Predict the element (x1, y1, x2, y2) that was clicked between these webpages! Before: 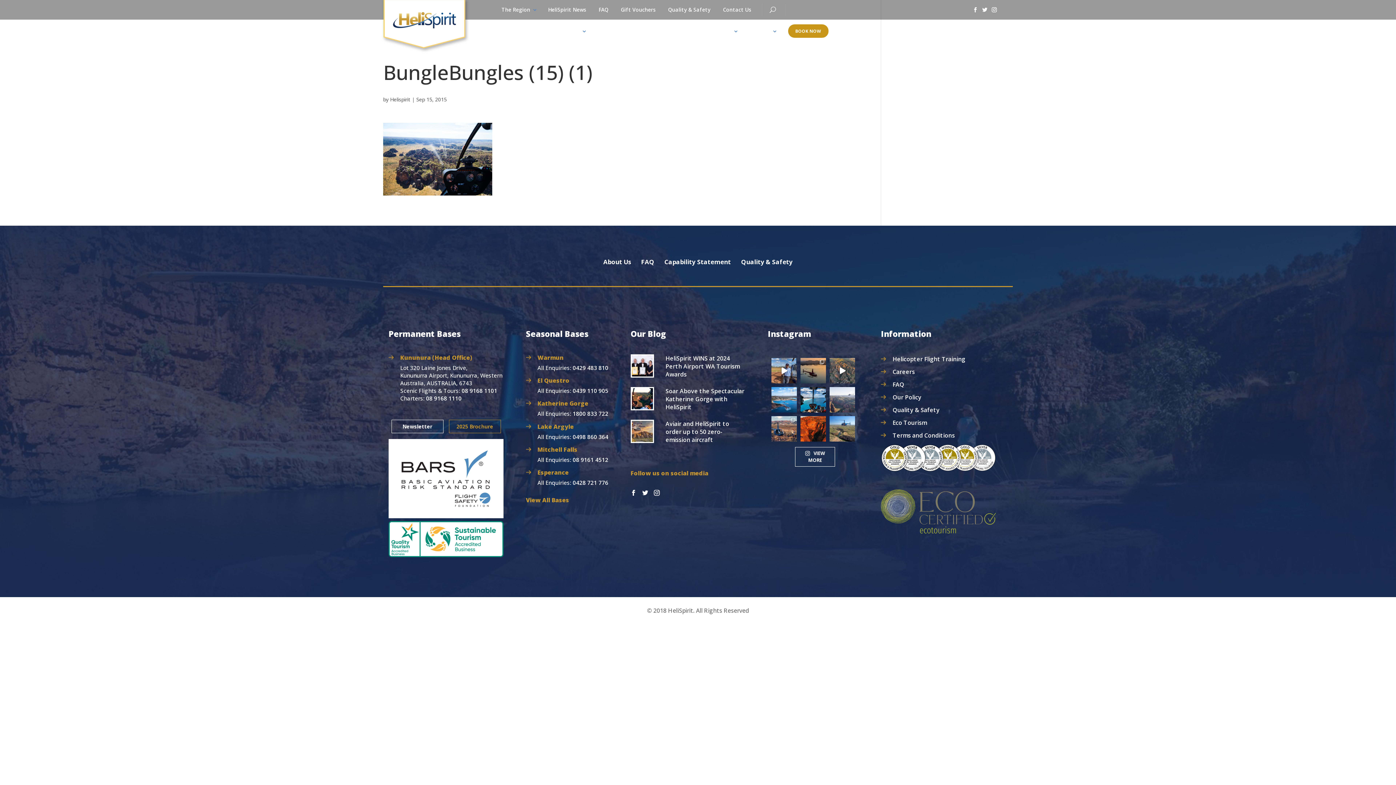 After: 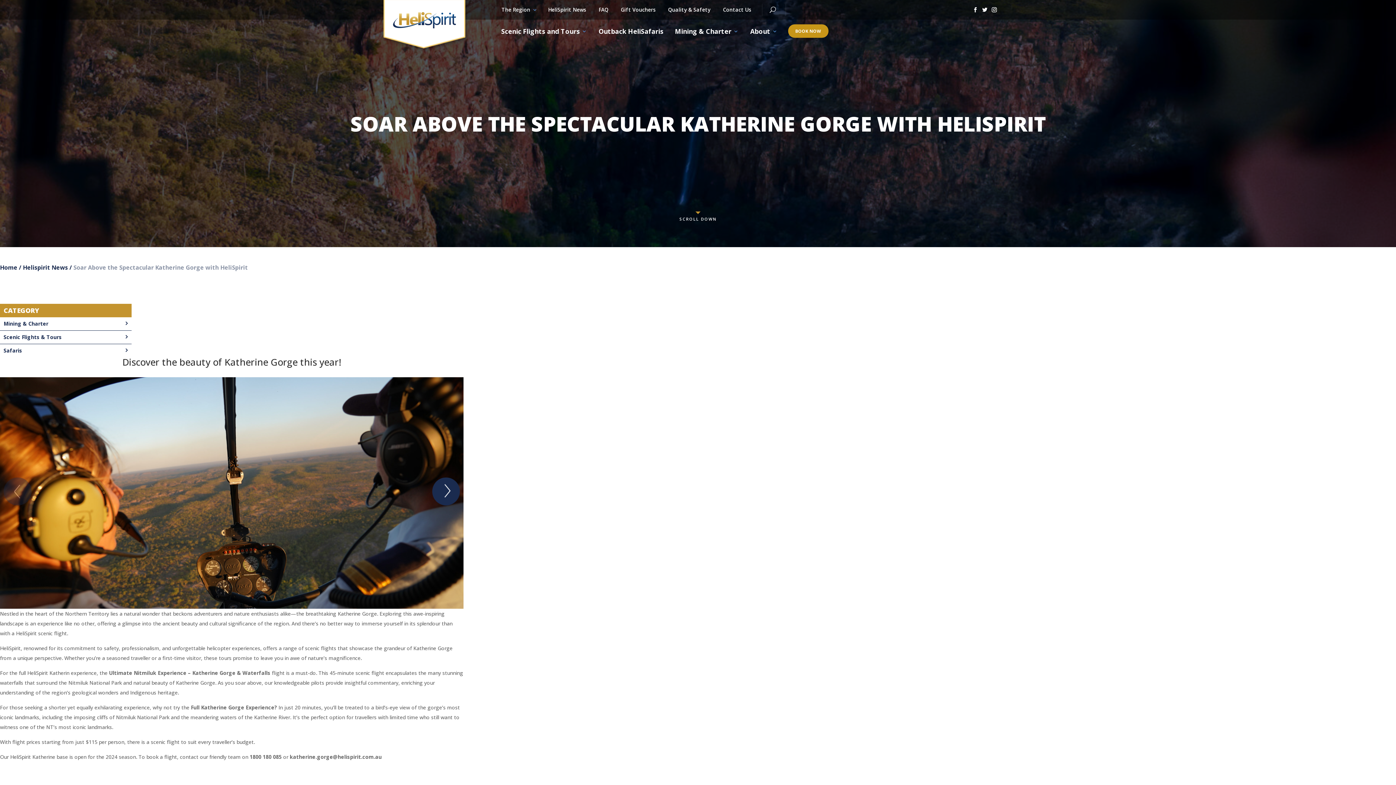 Action: label: Soar Above the Spectacular Katherine Gorge with HeliSpirit bbox: (665, 387, 744, 411)